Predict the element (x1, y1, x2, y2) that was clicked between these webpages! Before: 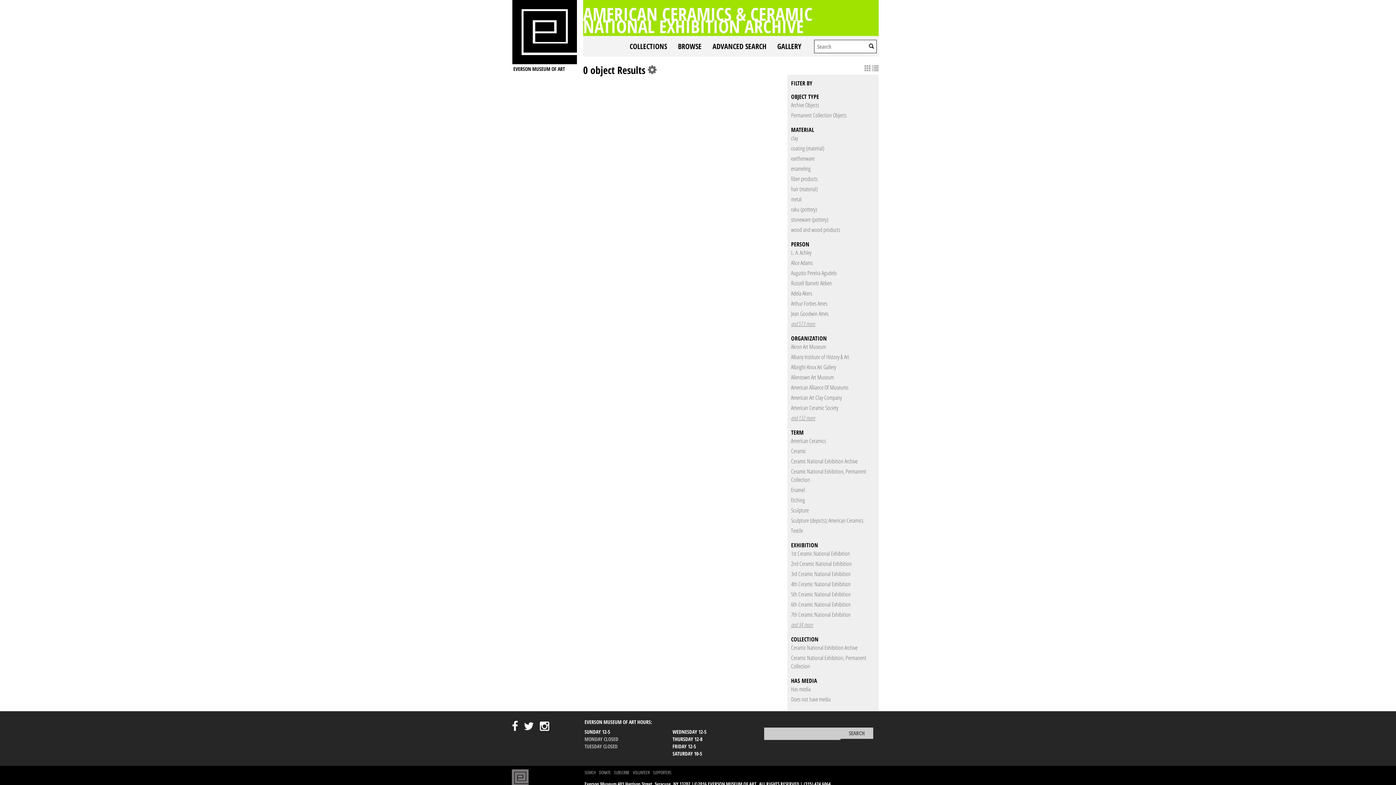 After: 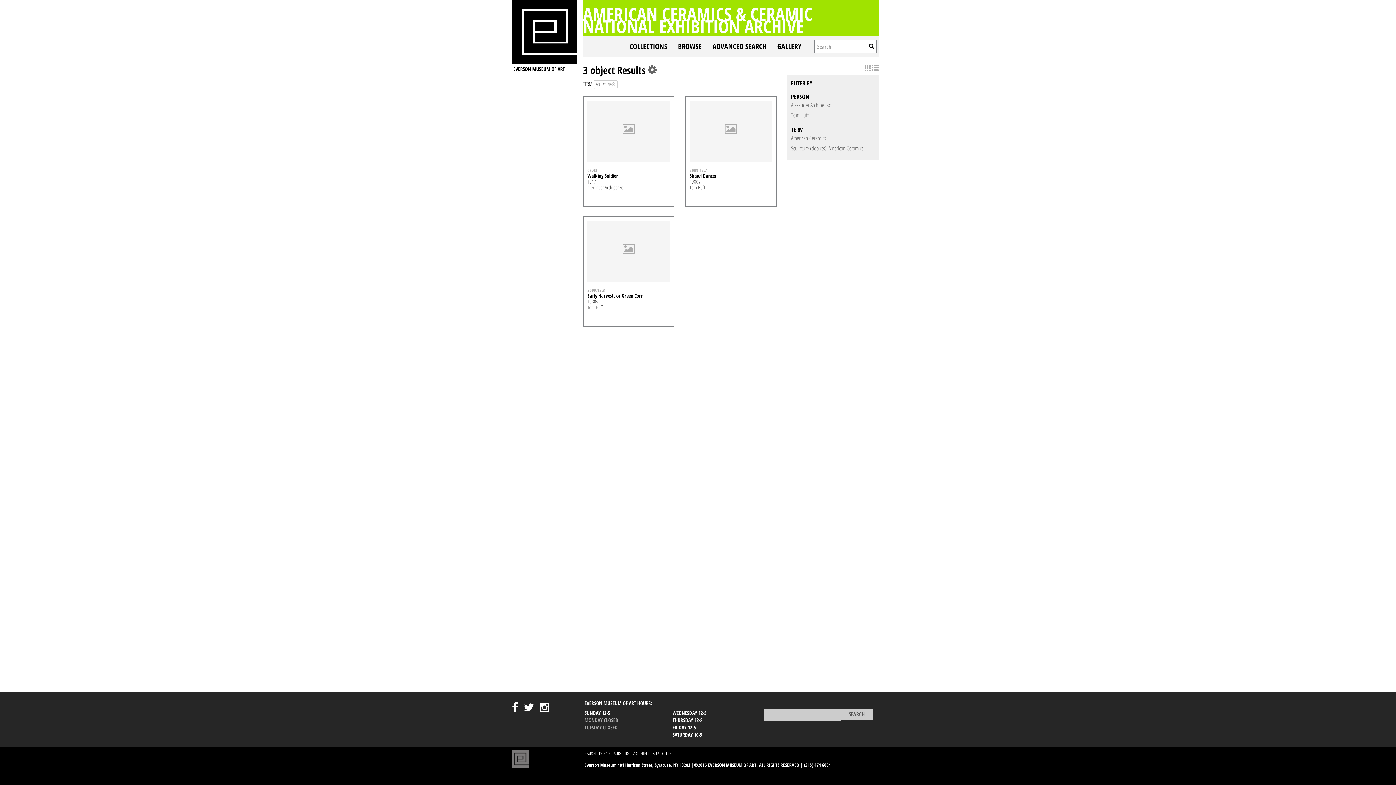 Action: bbox: (791, 506, 809, 514) label: Sculpture